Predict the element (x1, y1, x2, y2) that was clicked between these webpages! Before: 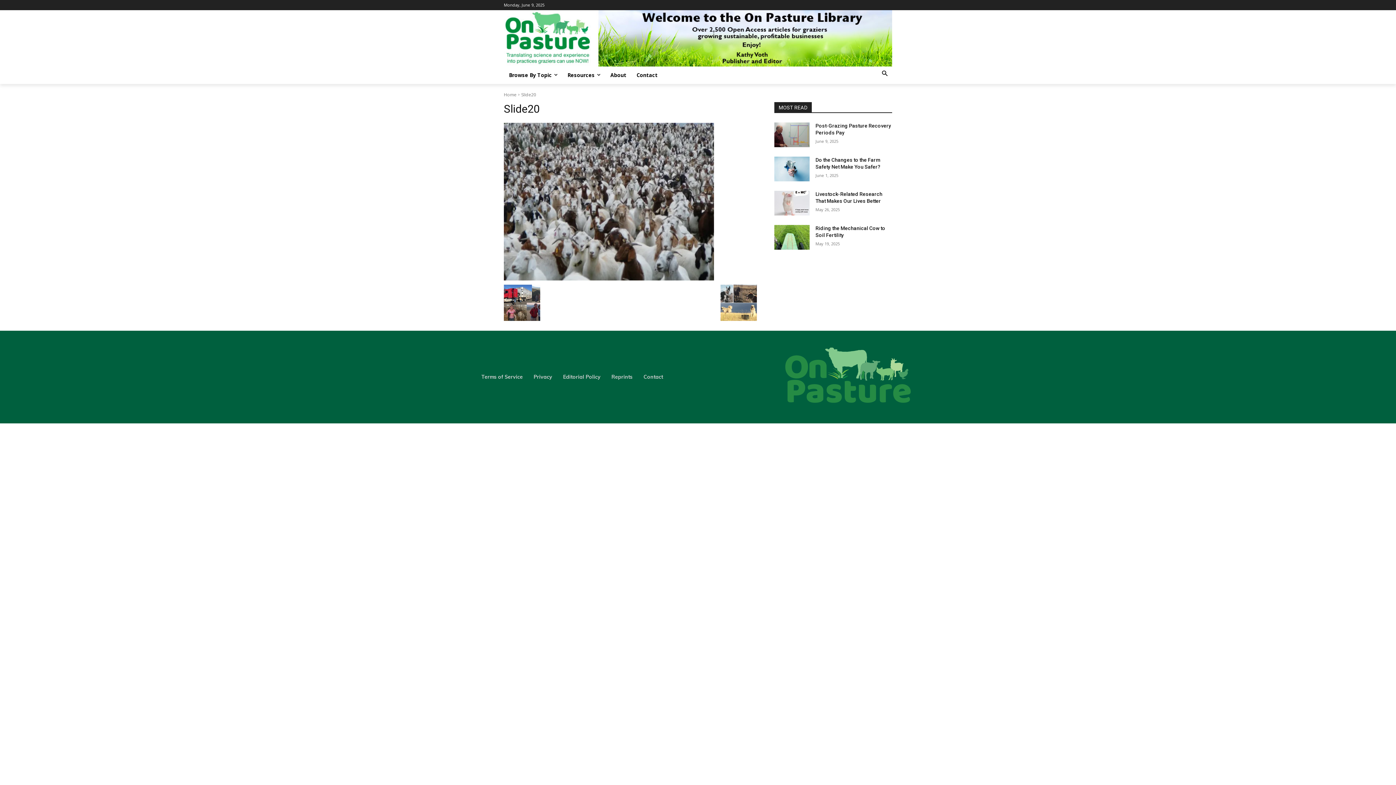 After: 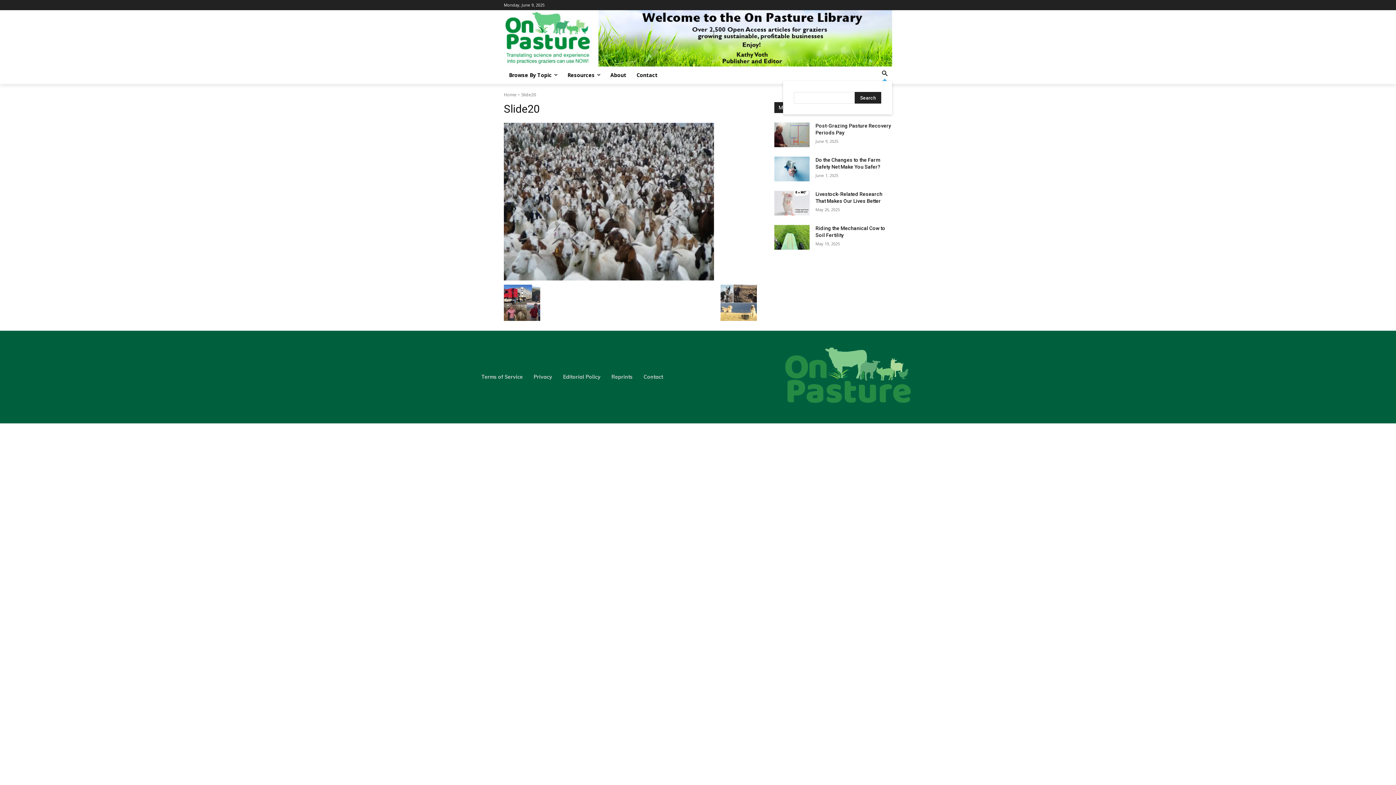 Action: bbox: (877, 66, 892, 81) label: Search